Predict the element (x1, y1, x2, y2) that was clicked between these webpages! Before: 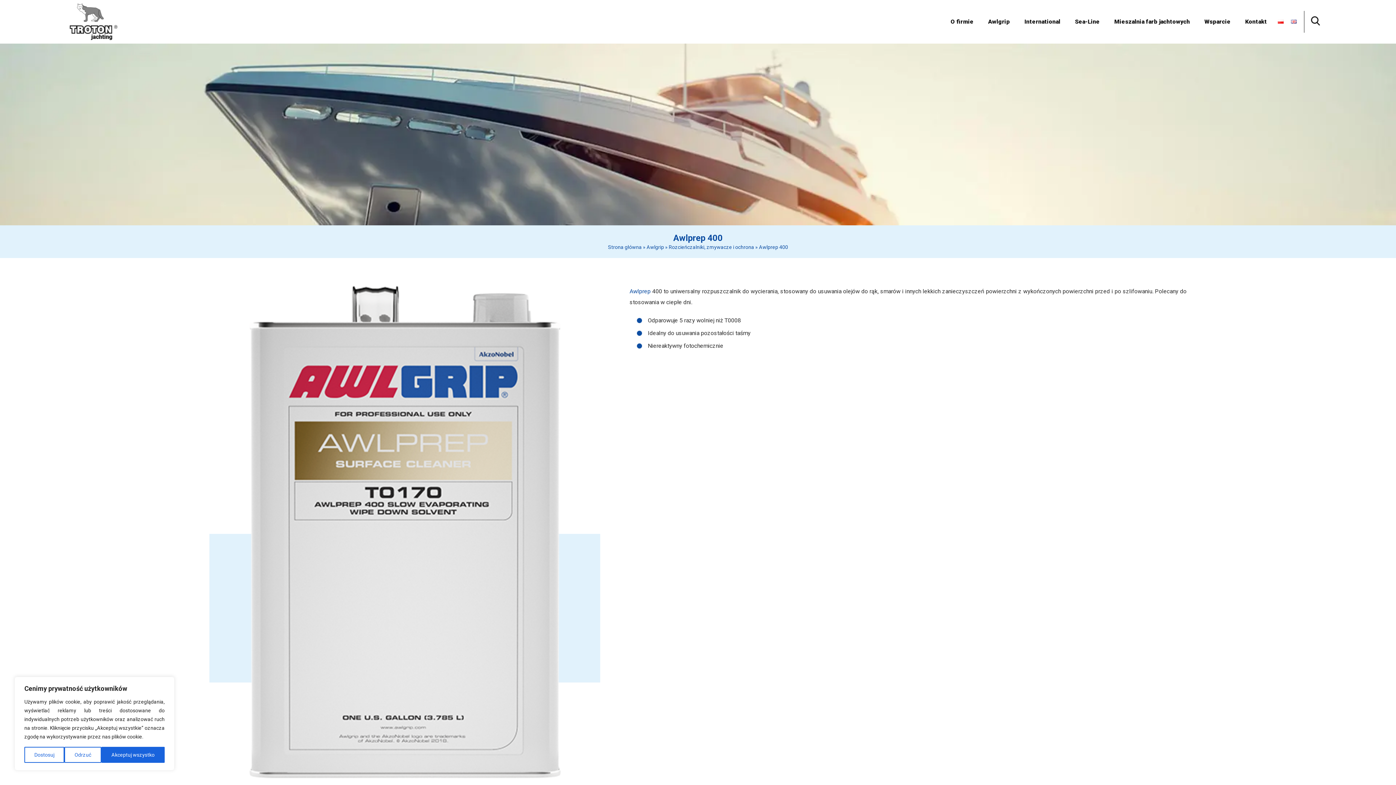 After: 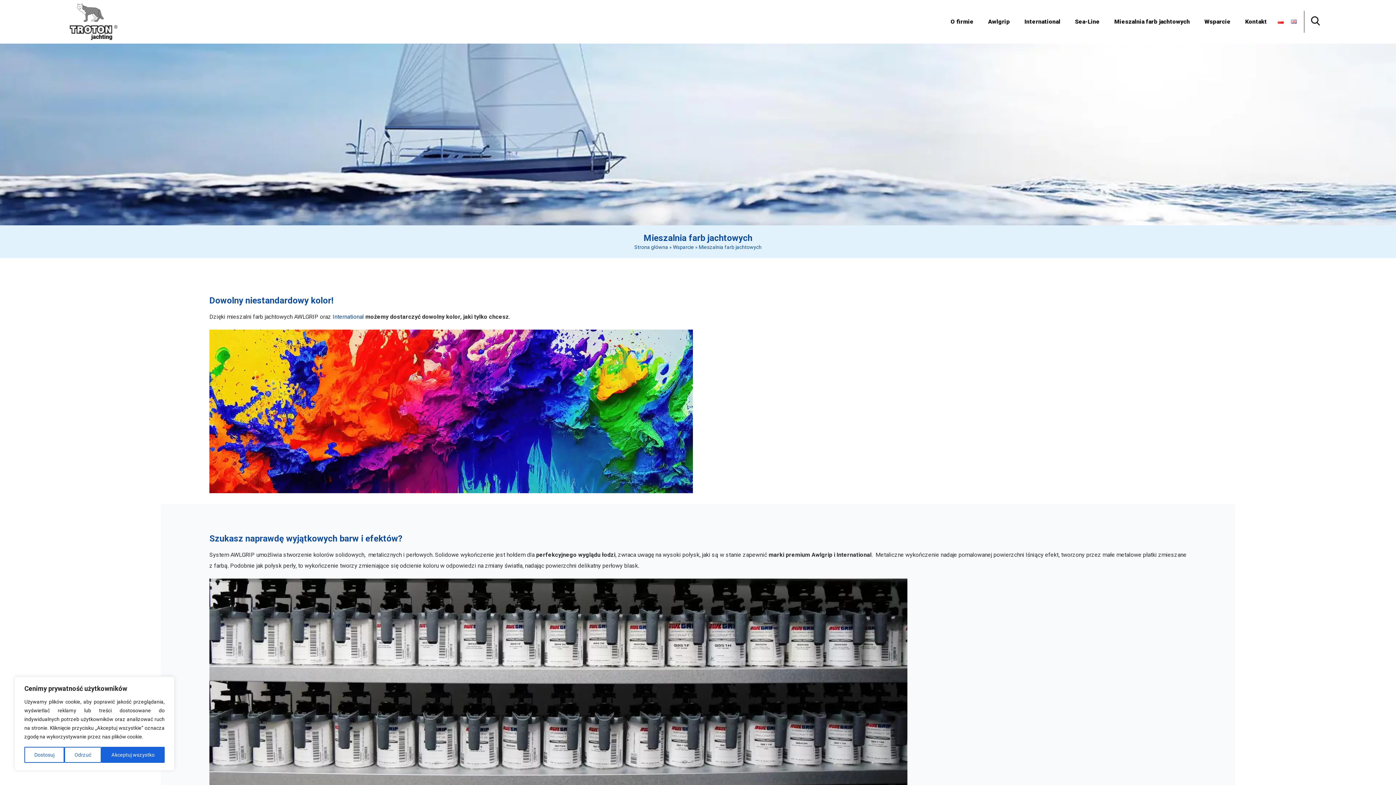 Action: bbox: (1107, 0, 1197, 43) label: Mieszalnia farb jachtowych